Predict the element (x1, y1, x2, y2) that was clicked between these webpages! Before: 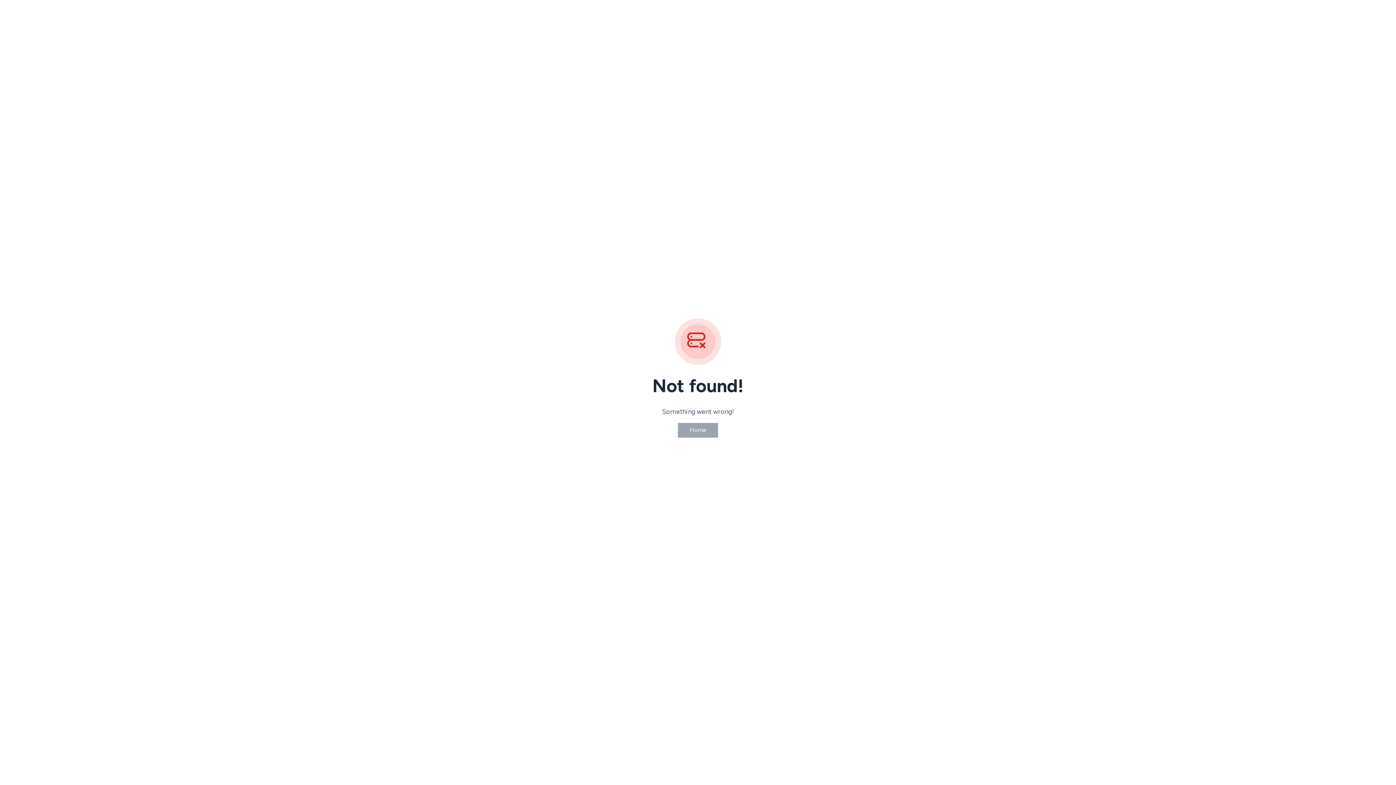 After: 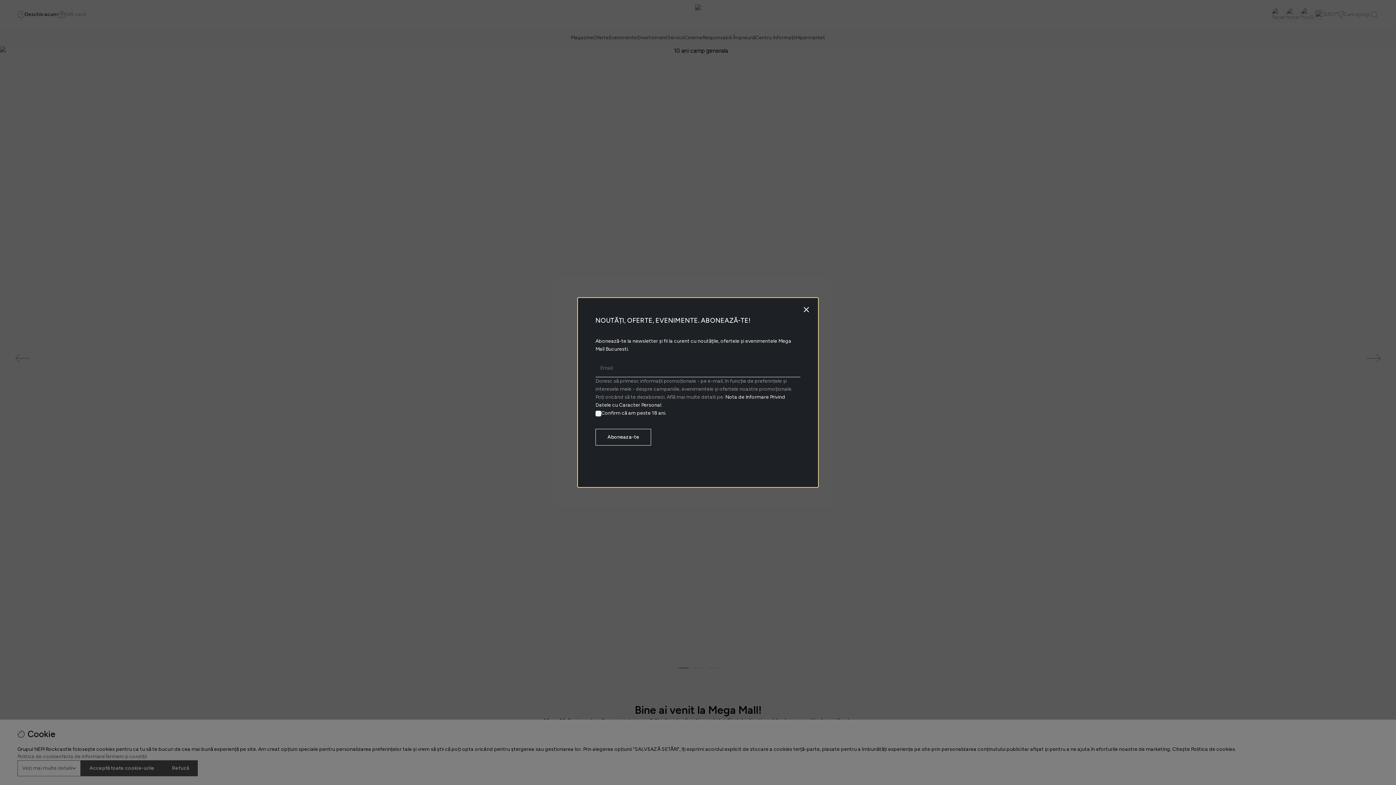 Action: bbox: (677, 422, 718, 438) label: Home